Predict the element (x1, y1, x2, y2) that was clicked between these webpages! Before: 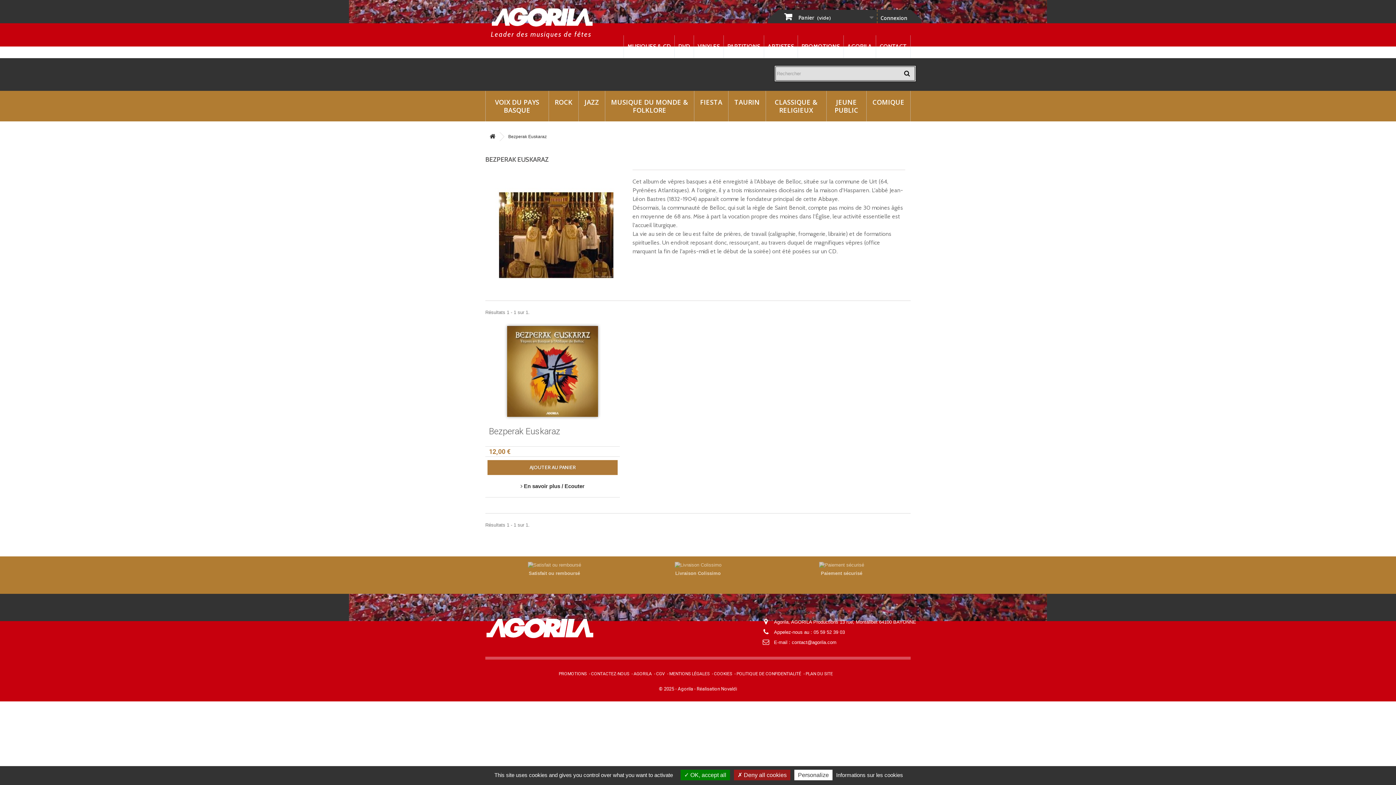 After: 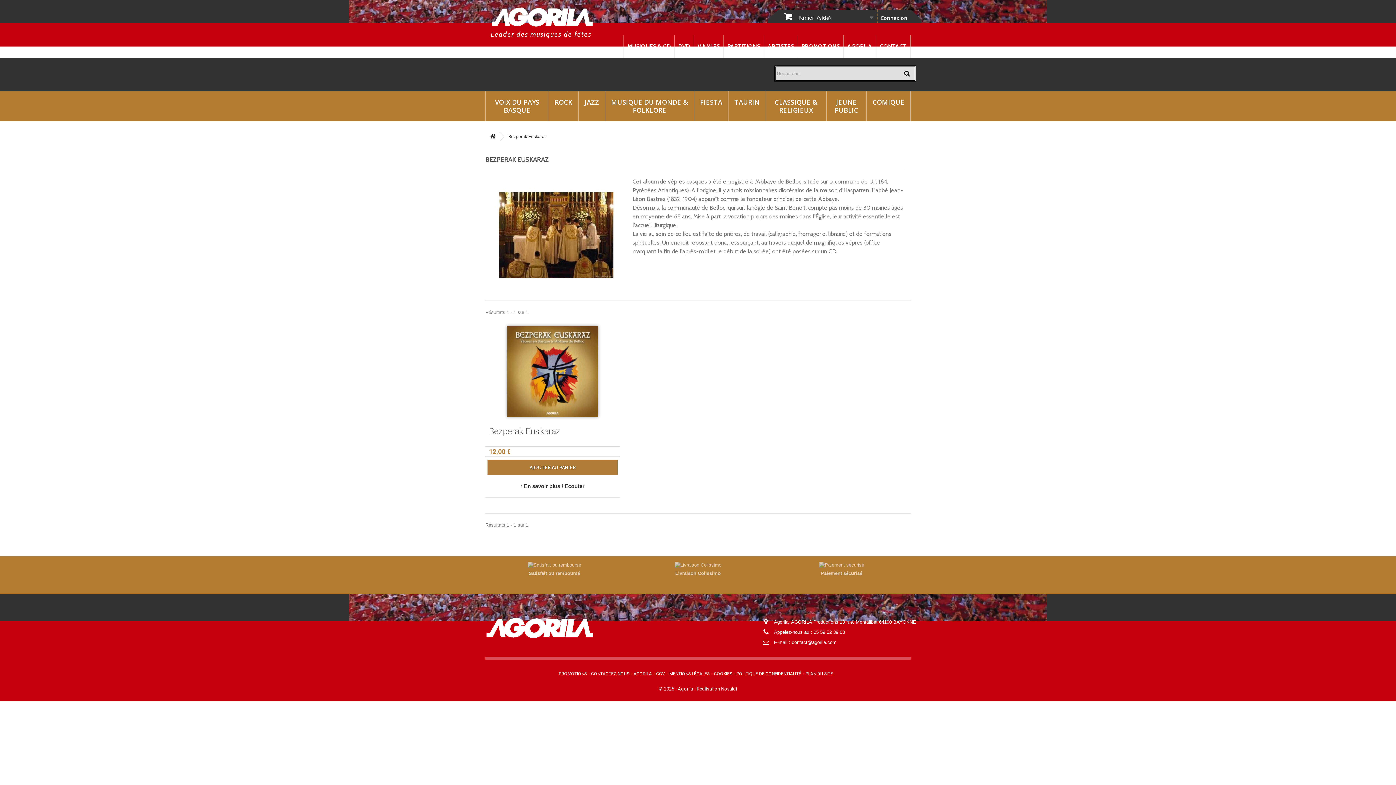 Action: bbox: (680, 770, 730, 780) label:  OK, accept all